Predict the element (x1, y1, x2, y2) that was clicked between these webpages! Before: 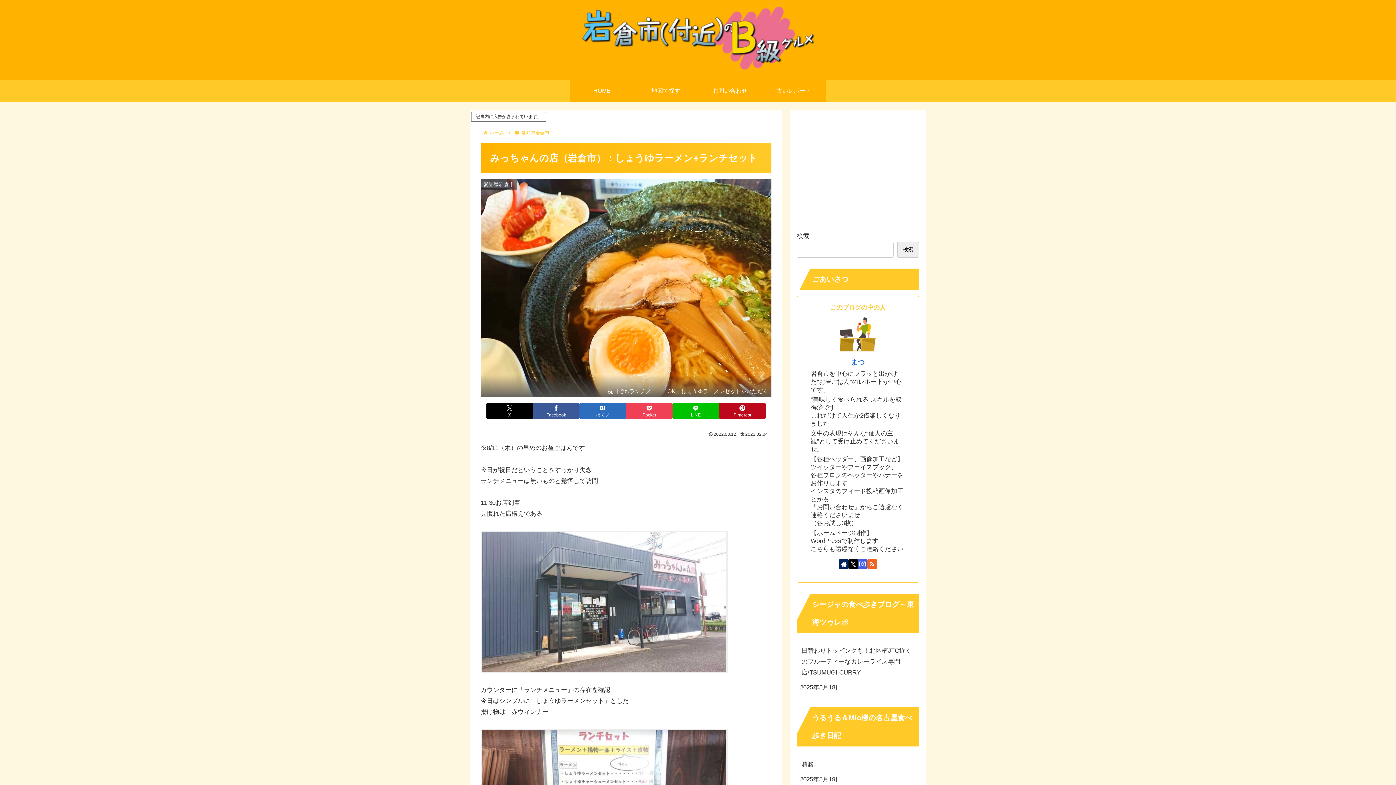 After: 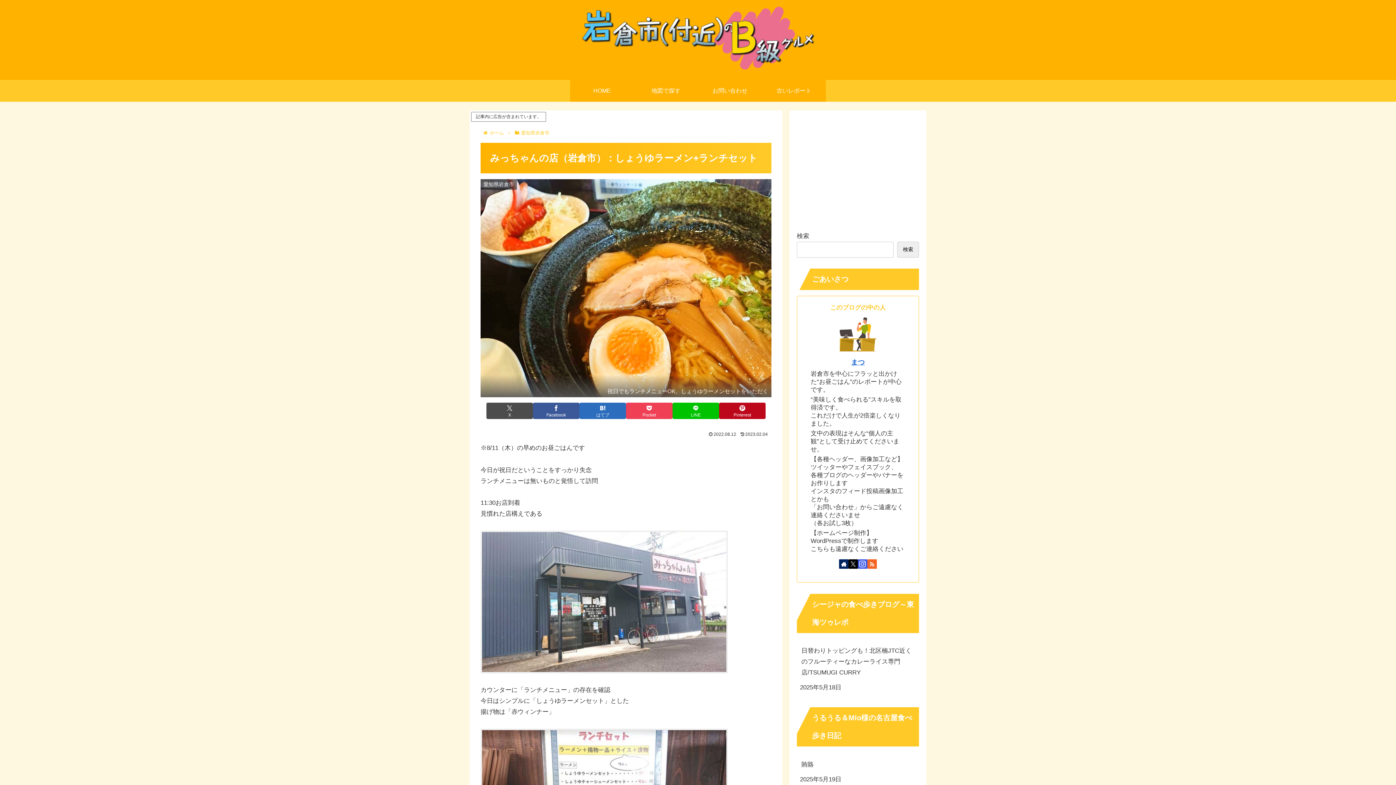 Action: label: Xでシェア bbox: (486, 403, 533, 419)